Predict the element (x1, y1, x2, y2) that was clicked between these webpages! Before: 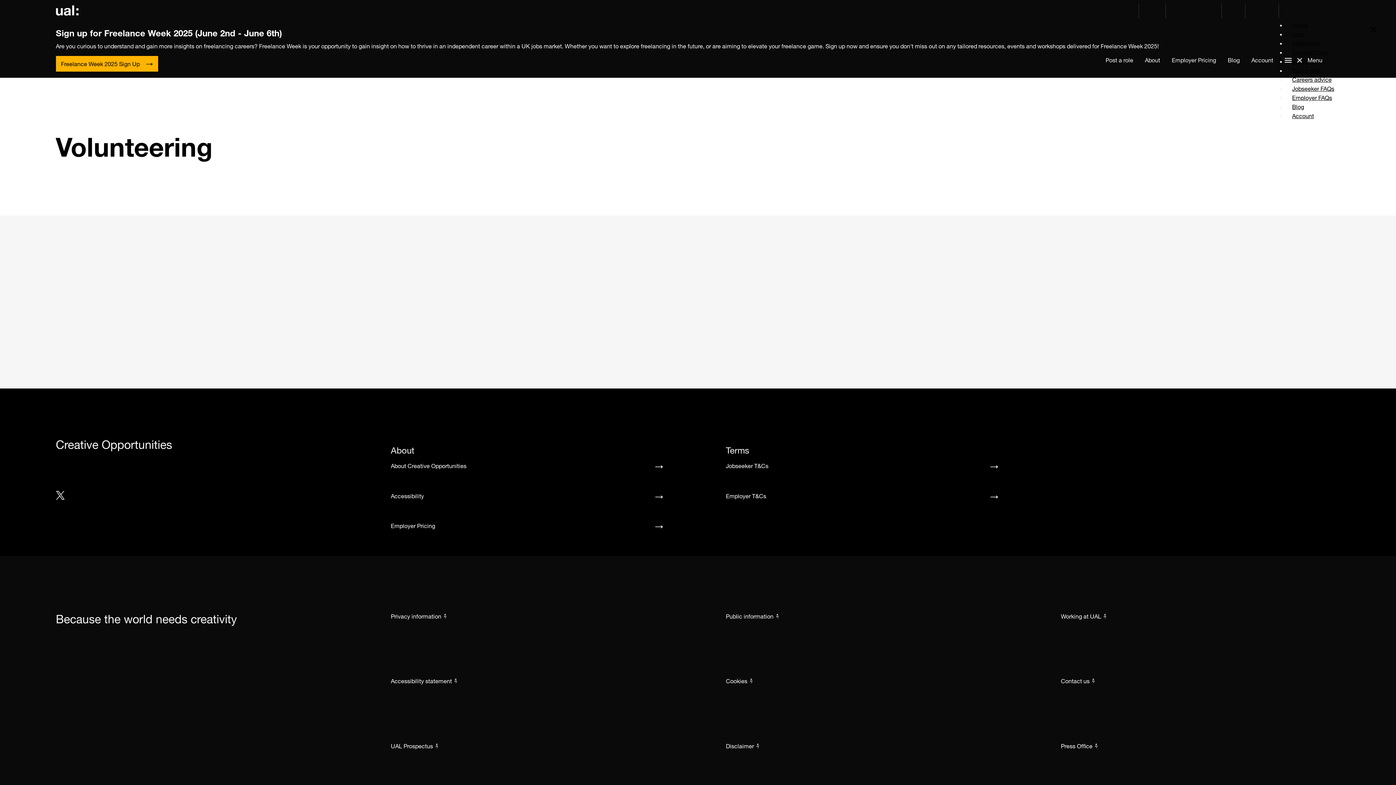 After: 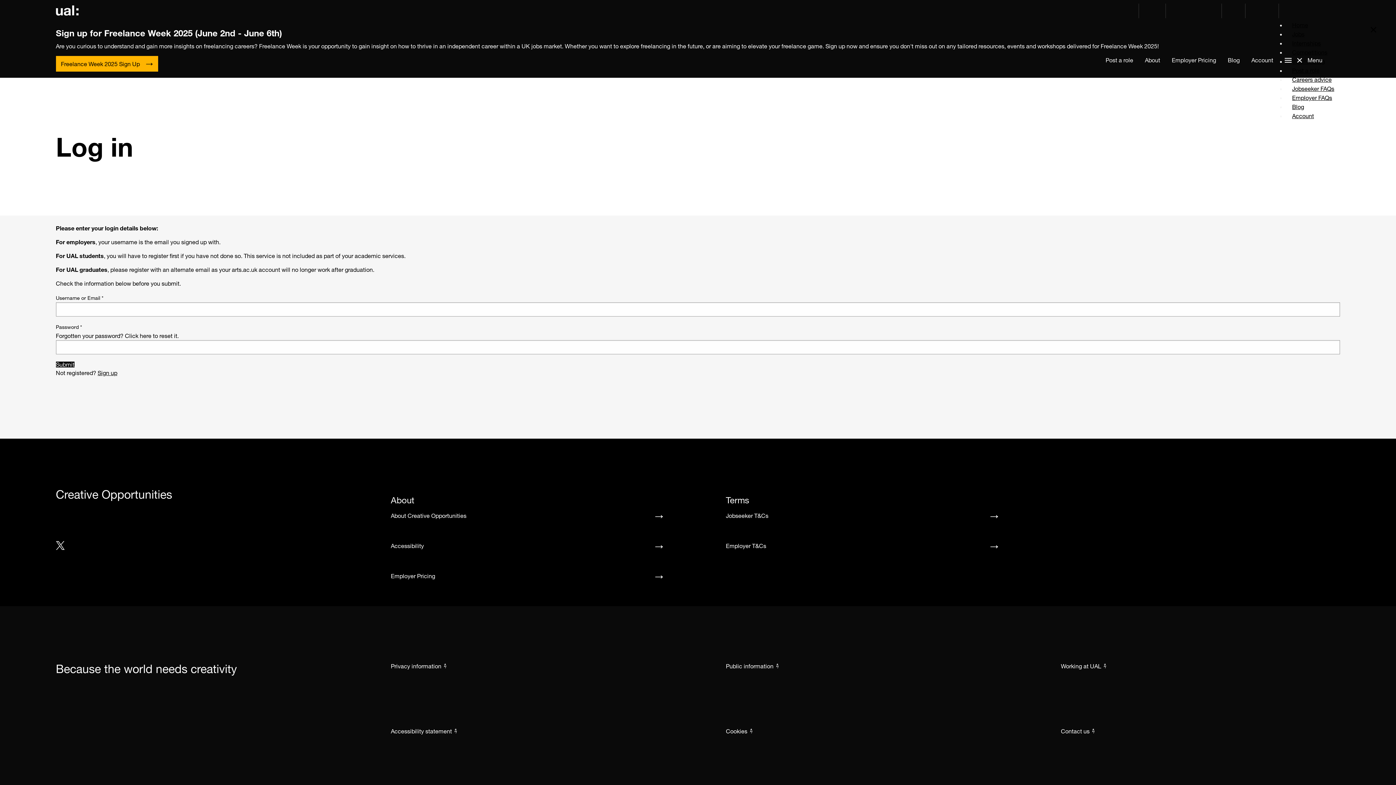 Action: bbox: (1100, 50, 1139, 70) label: Post a role